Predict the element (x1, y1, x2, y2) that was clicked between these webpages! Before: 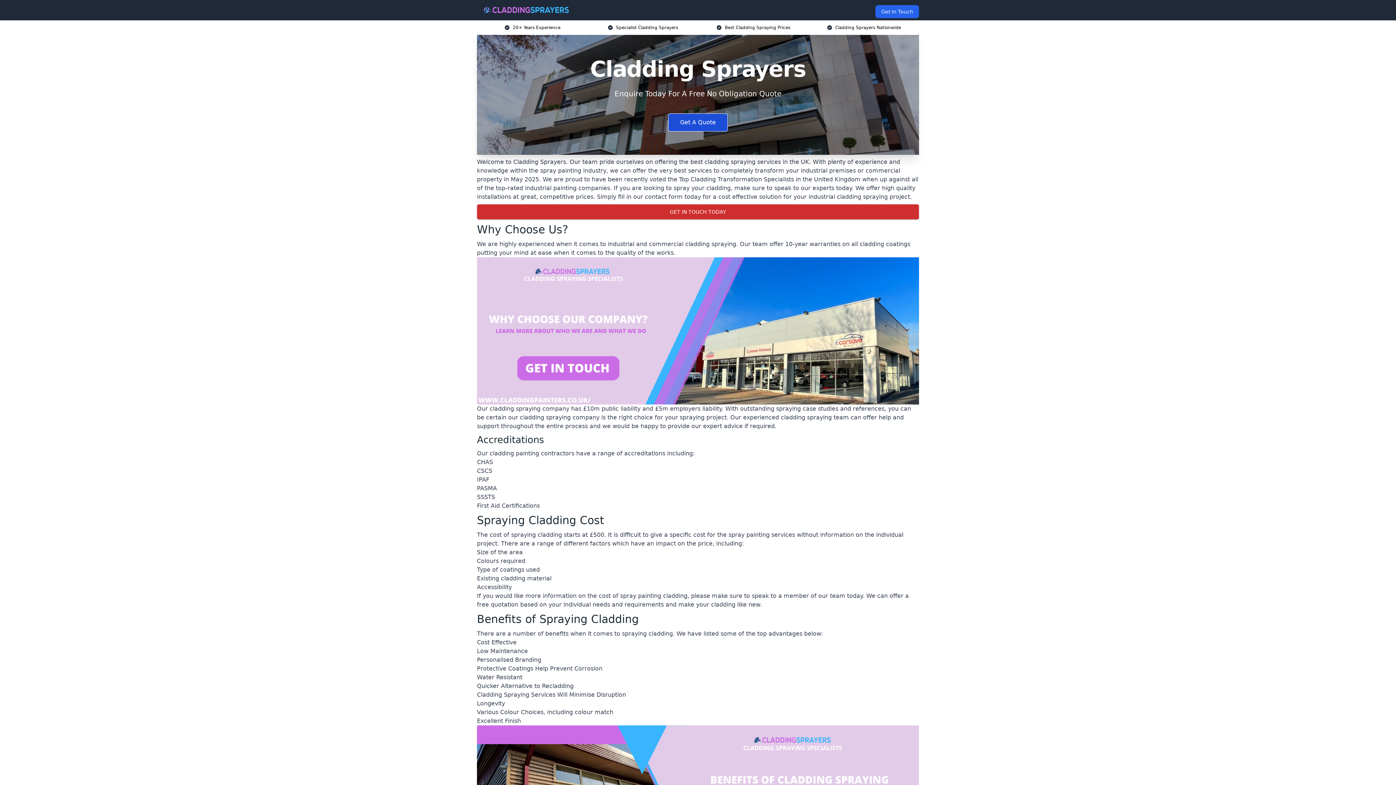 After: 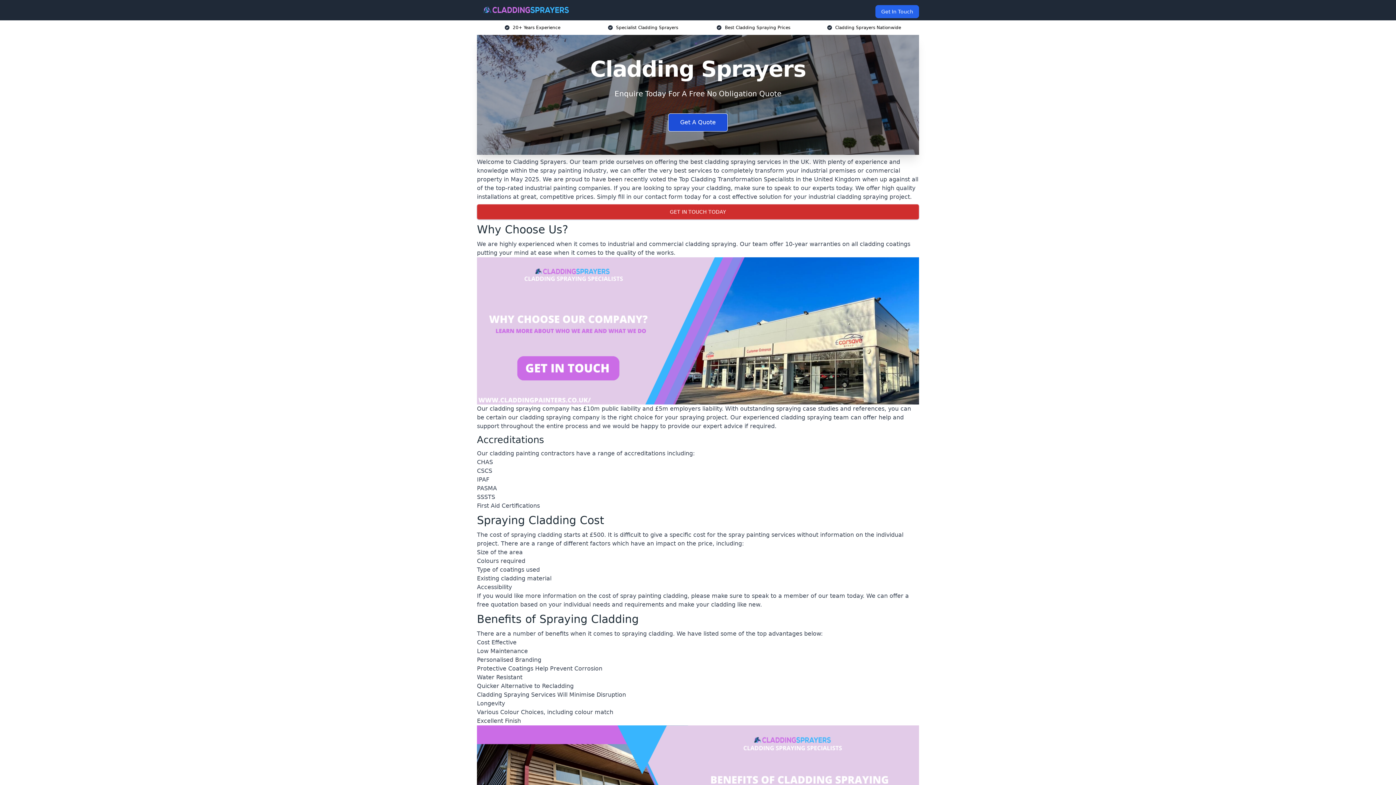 Action: bbox: (482, 5, 570, 14)